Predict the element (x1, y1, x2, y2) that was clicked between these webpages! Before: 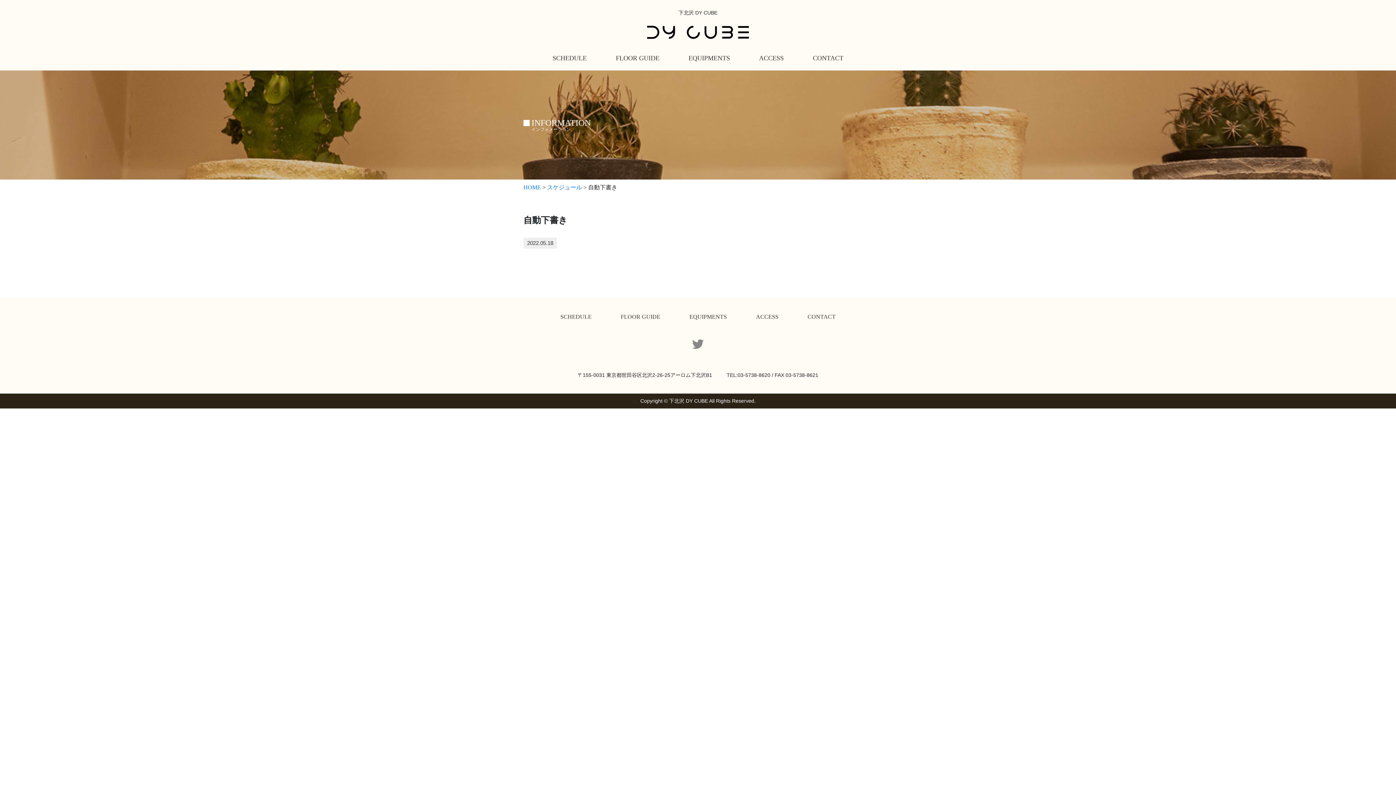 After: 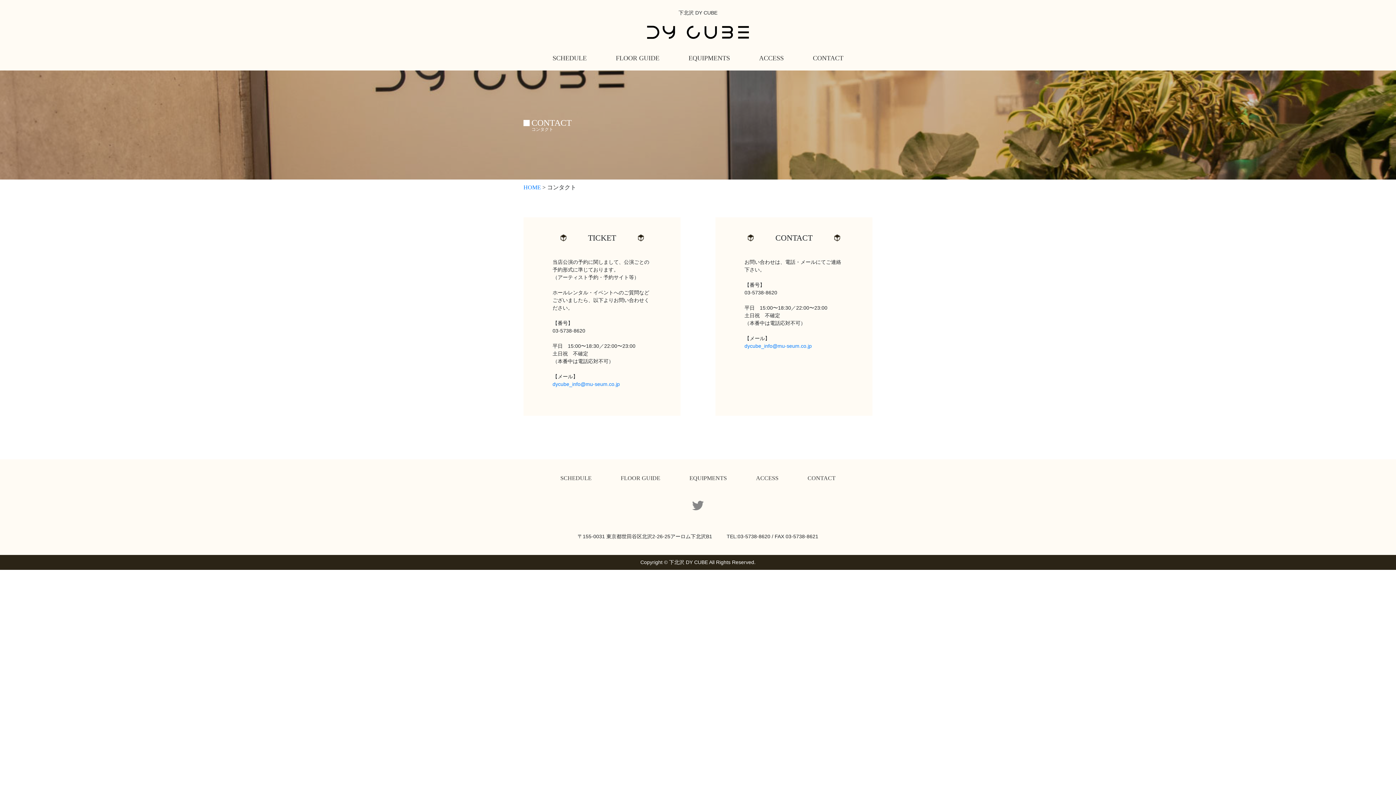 Action: bbox: (813, 54, 843, 61) label: CONTACT